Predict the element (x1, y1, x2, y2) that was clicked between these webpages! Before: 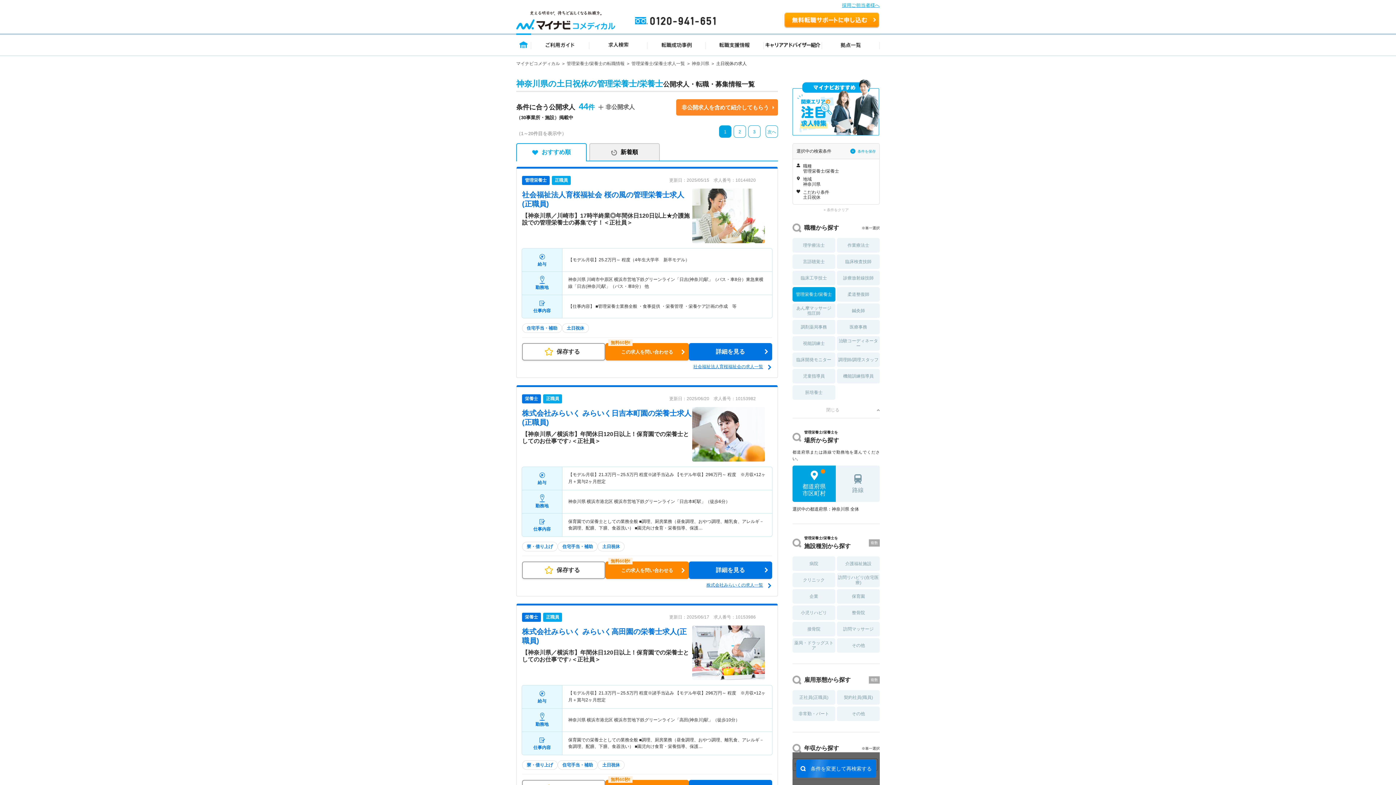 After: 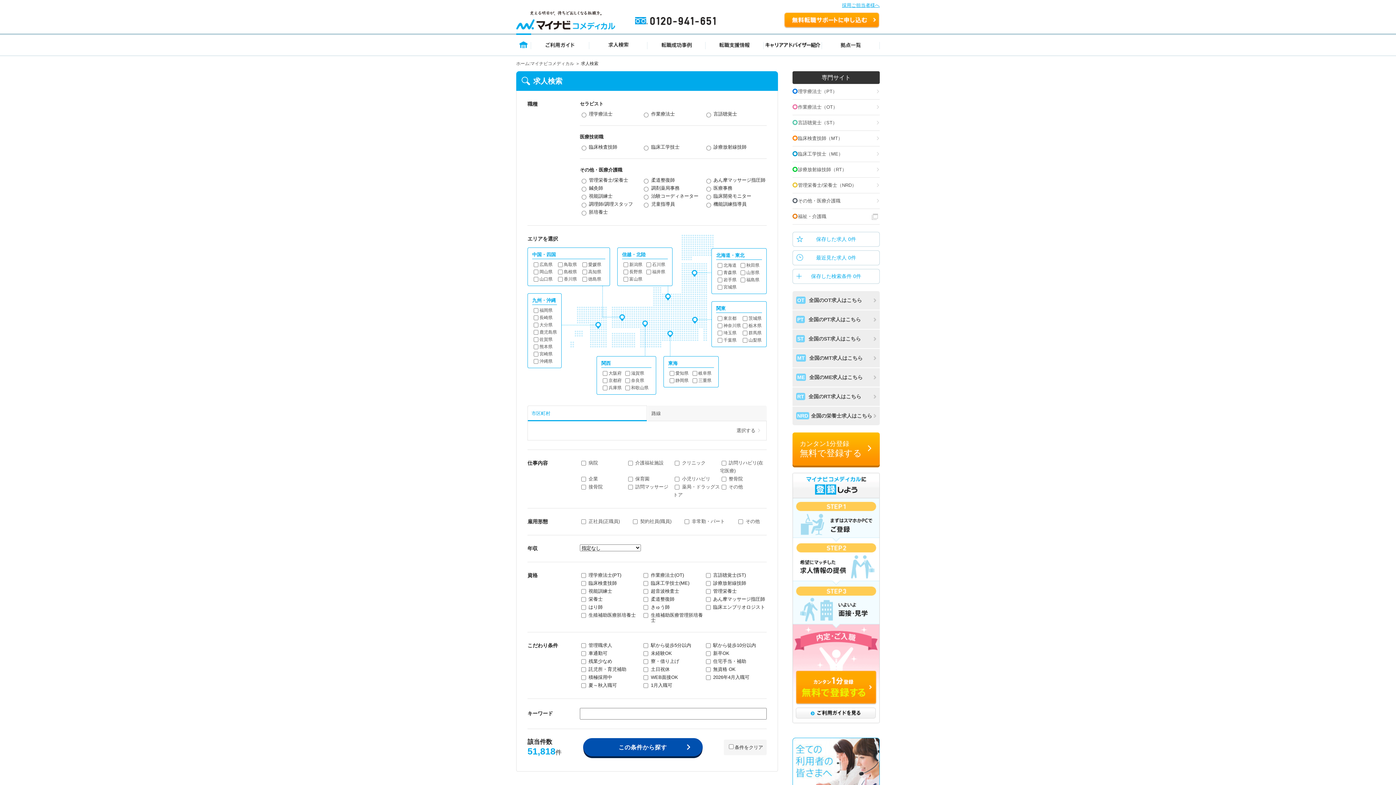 Action: bbox: (589, 33, 647, 55) label: 求人検索